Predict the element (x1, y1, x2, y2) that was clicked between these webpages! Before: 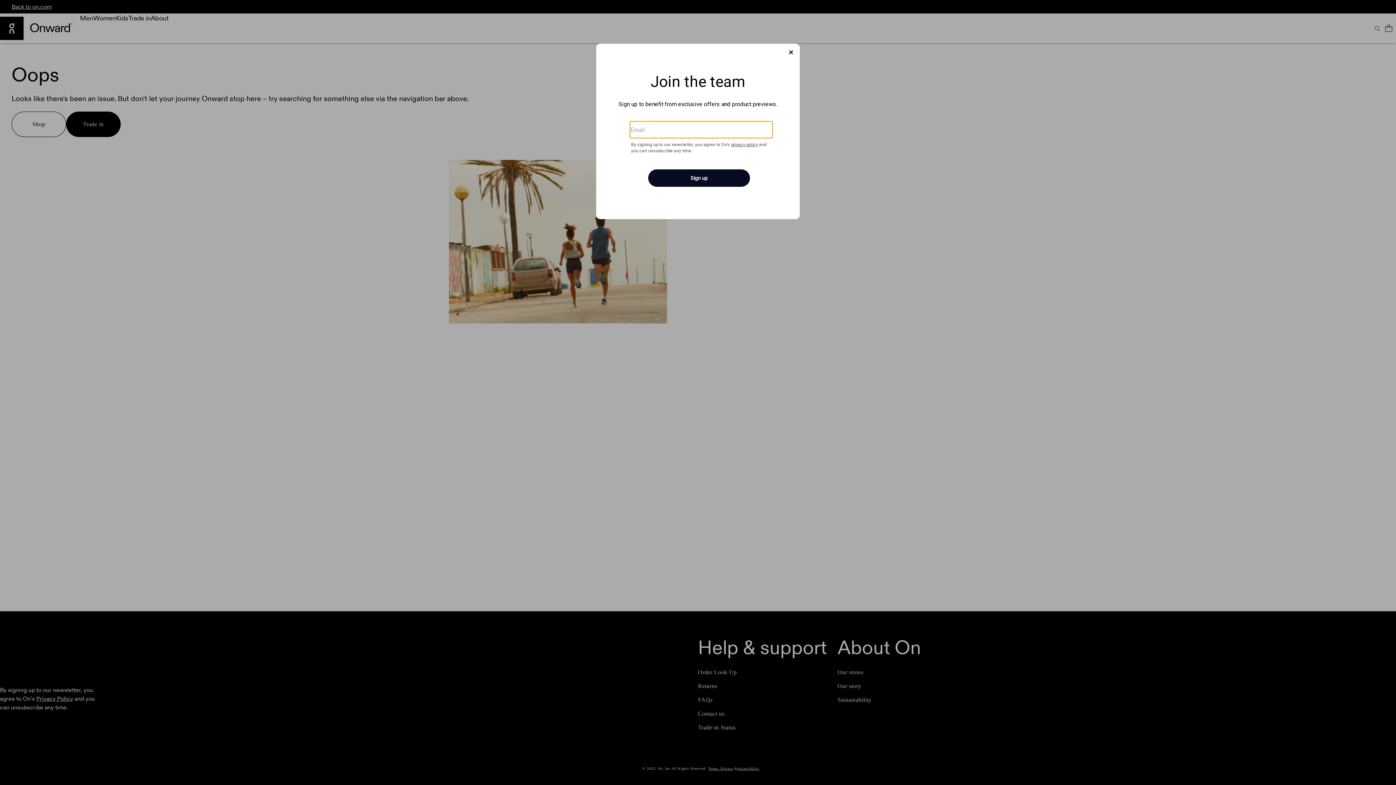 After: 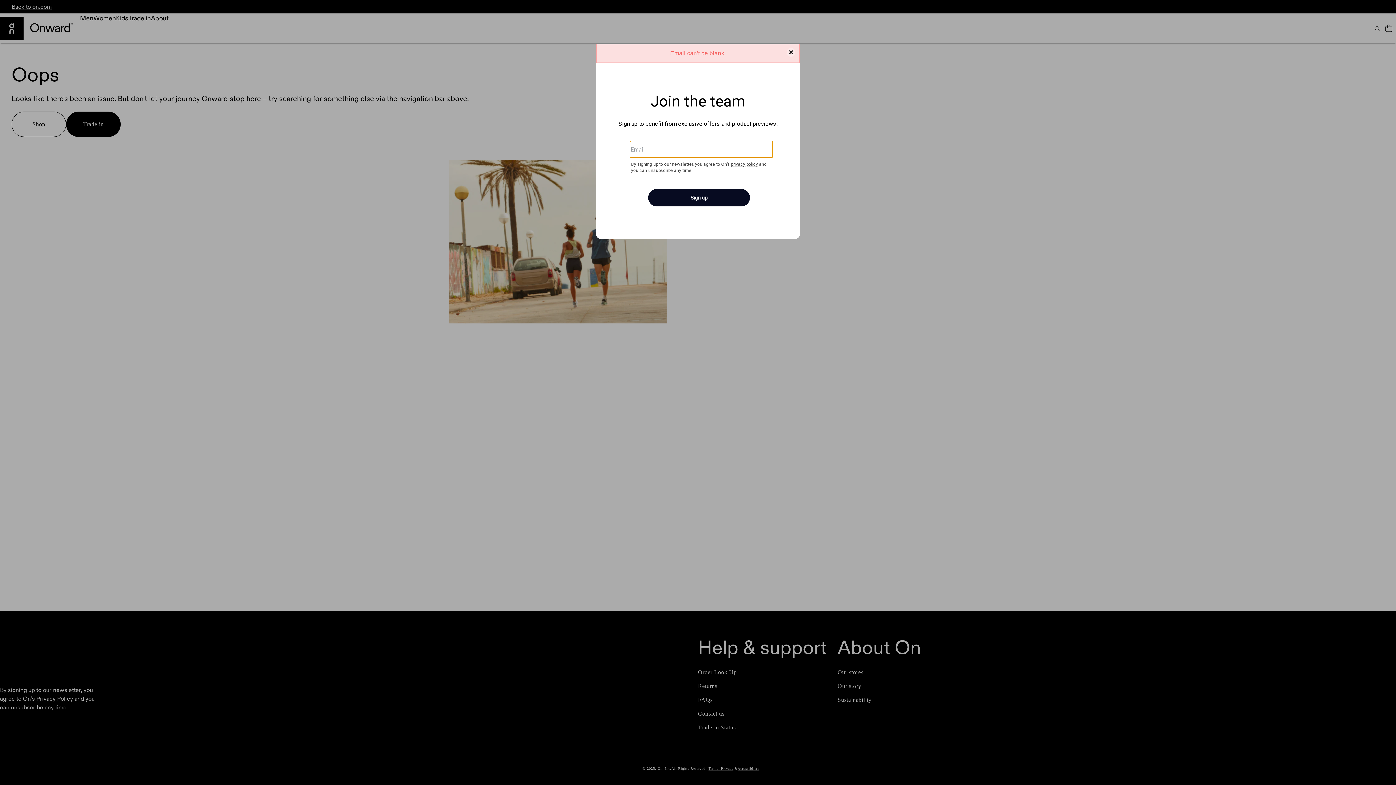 Action: bbox: (648, 169, 750, 186) label: Sign up